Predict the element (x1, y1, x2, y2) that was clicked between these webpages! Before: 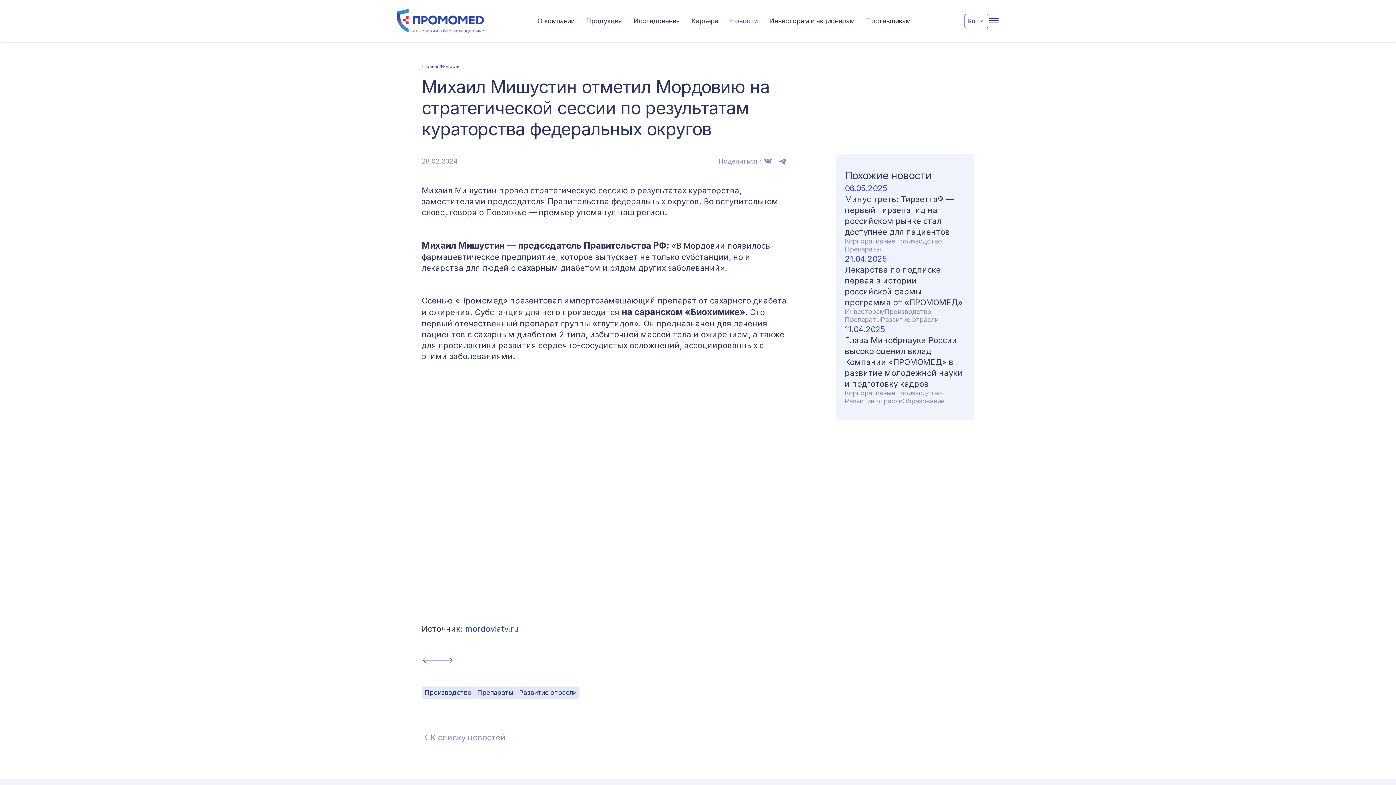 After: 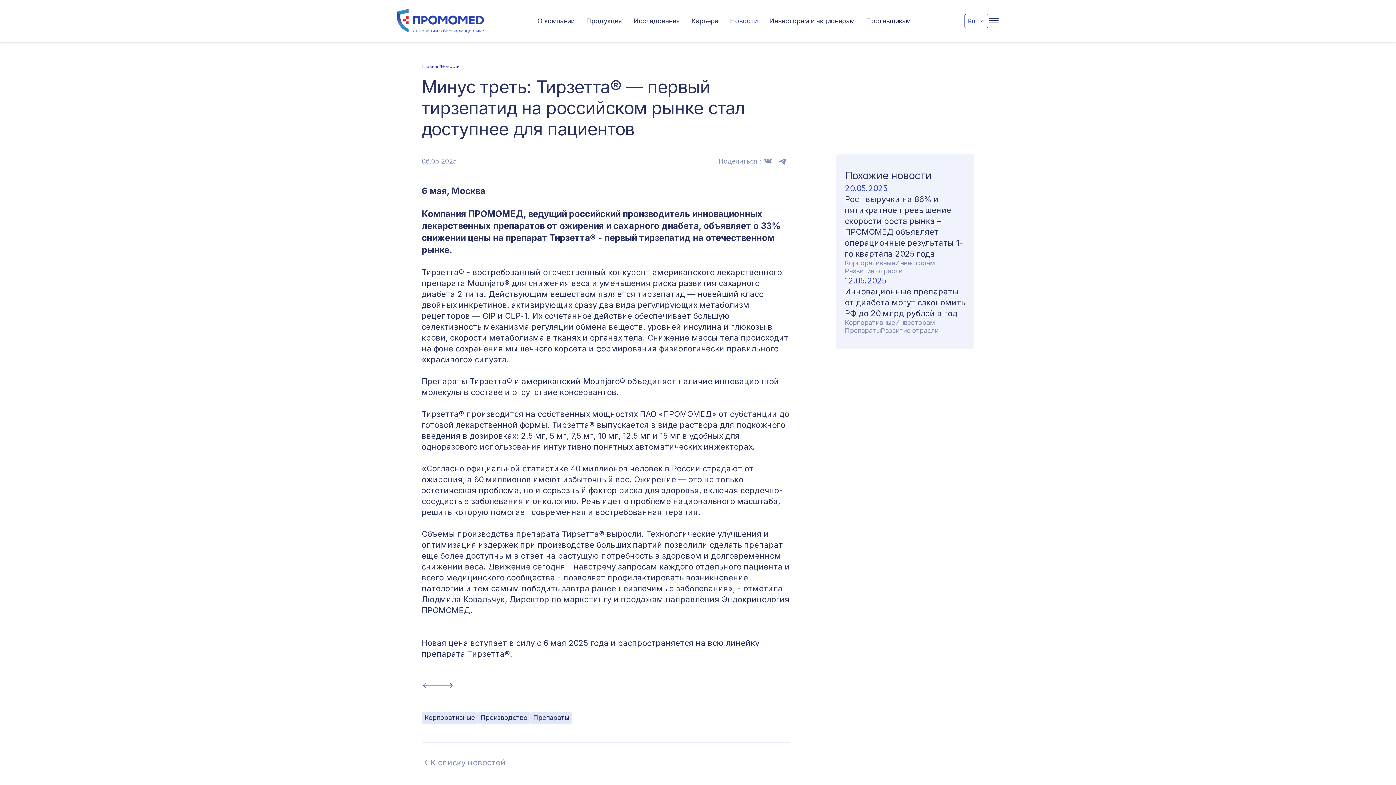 Action: label: Минус треть: Тирзетта® — первый тирзепатид на российском рынке стал доступнее для пациентов bbox: (845, 193, 965, 237)